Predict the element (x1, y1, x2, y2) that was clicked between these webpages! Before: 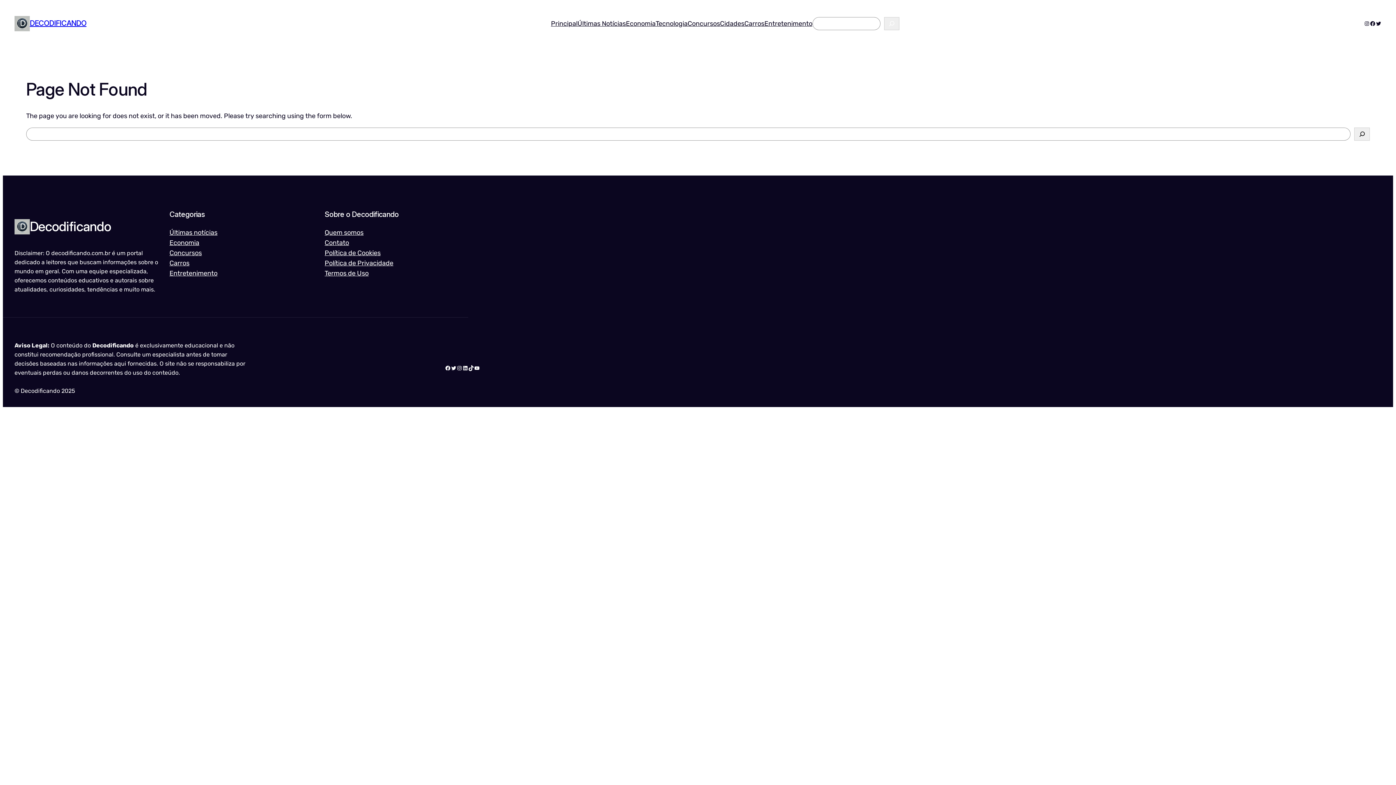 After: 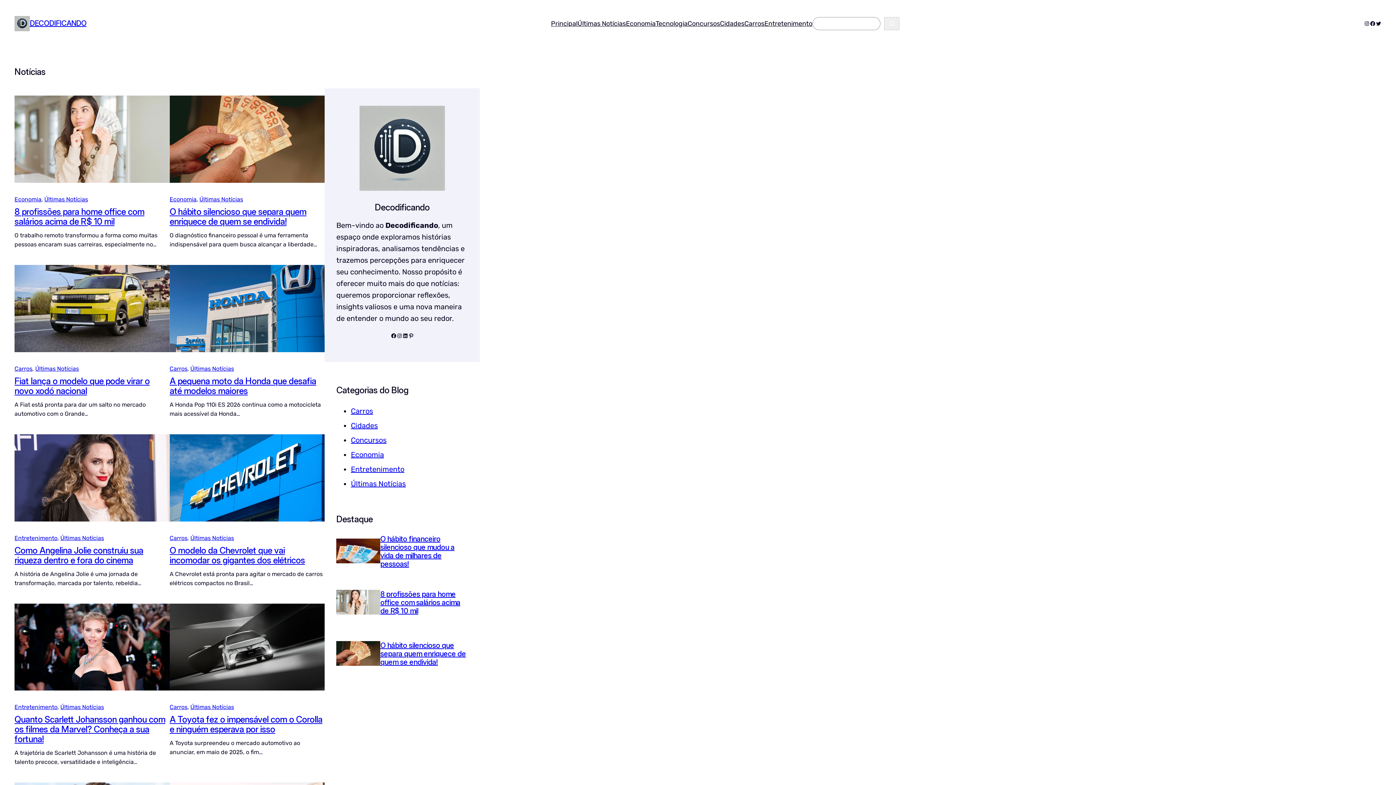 Action: bbox: (29, 19, 86, 27) label: DECODIFICANDO